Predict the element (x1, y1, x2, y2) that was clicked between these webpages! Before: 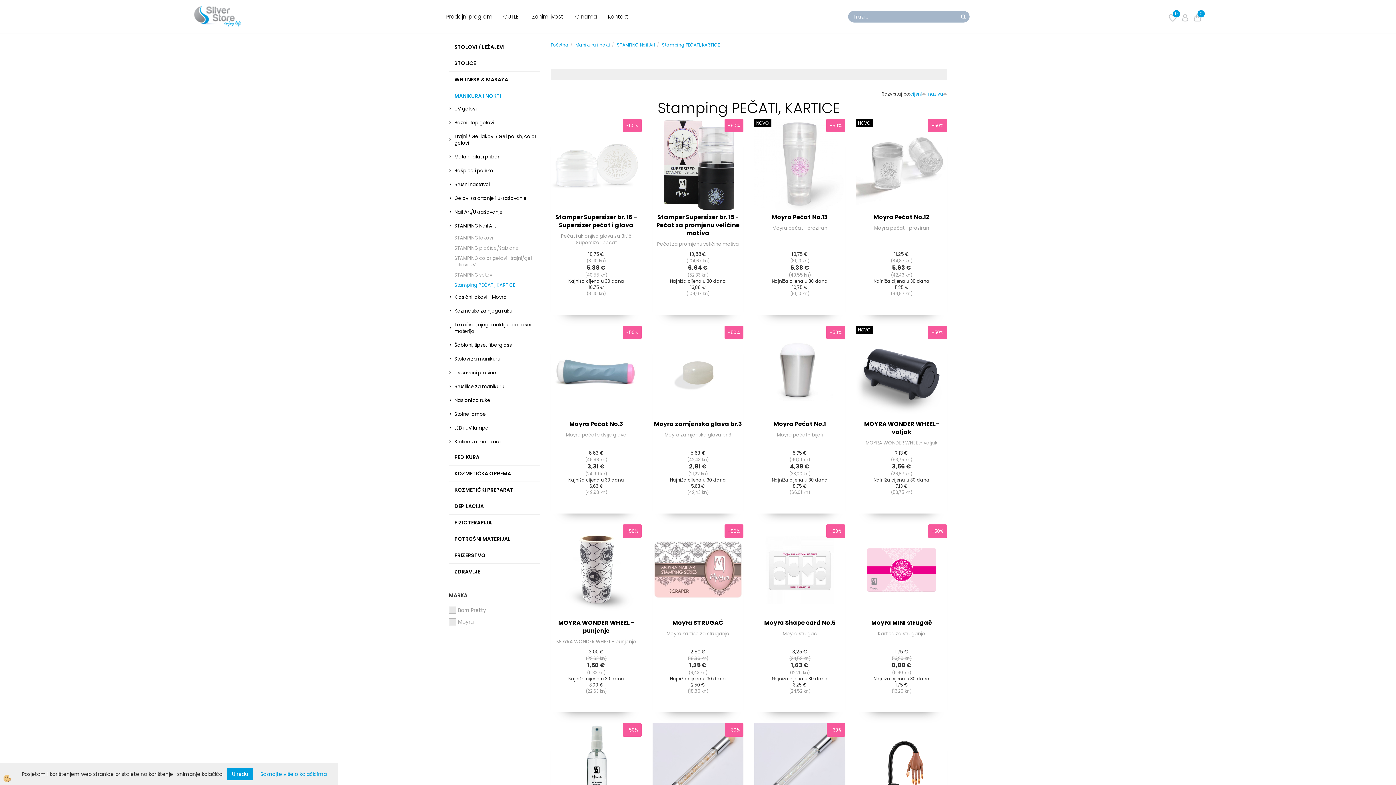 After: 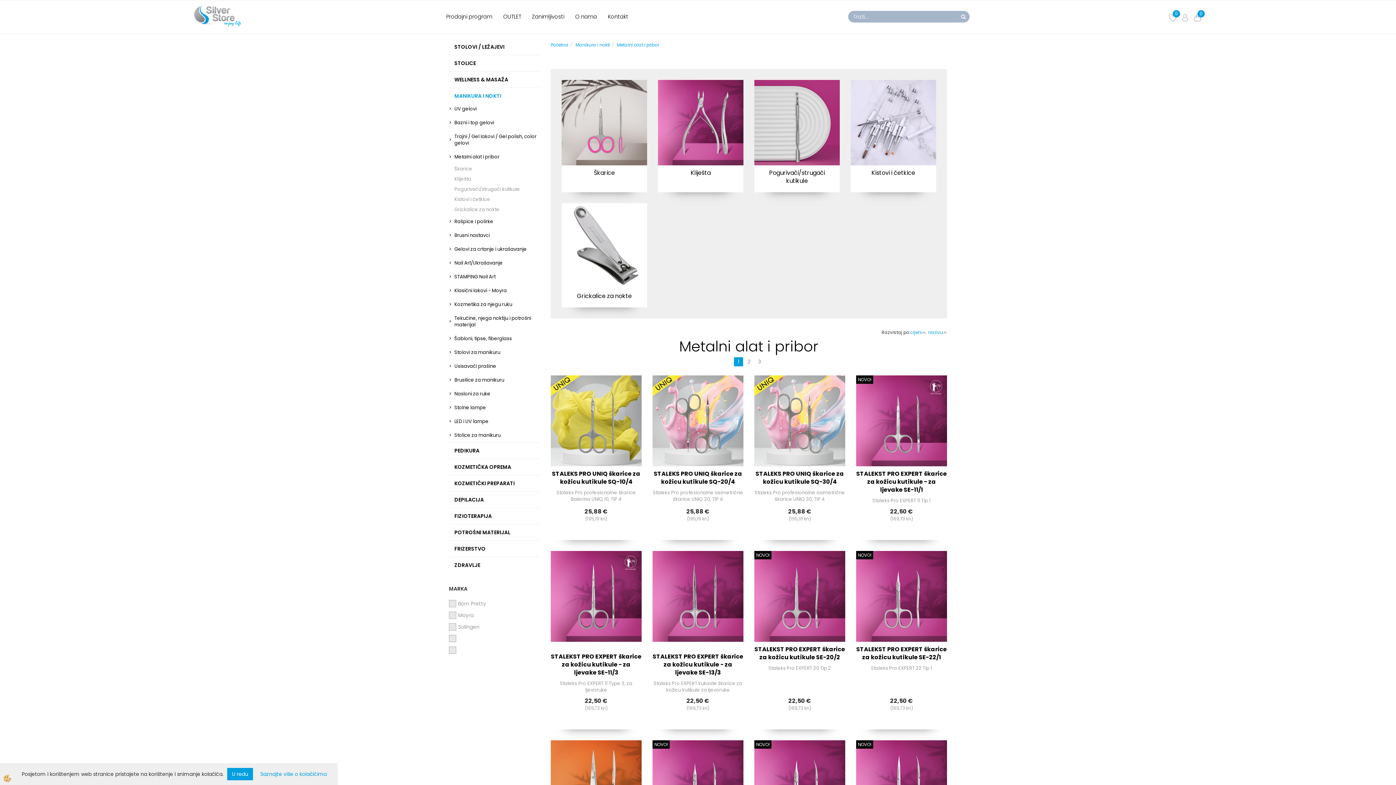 Action: label: Metalni alat i pribor bbox: (449, 150, 540, 164)